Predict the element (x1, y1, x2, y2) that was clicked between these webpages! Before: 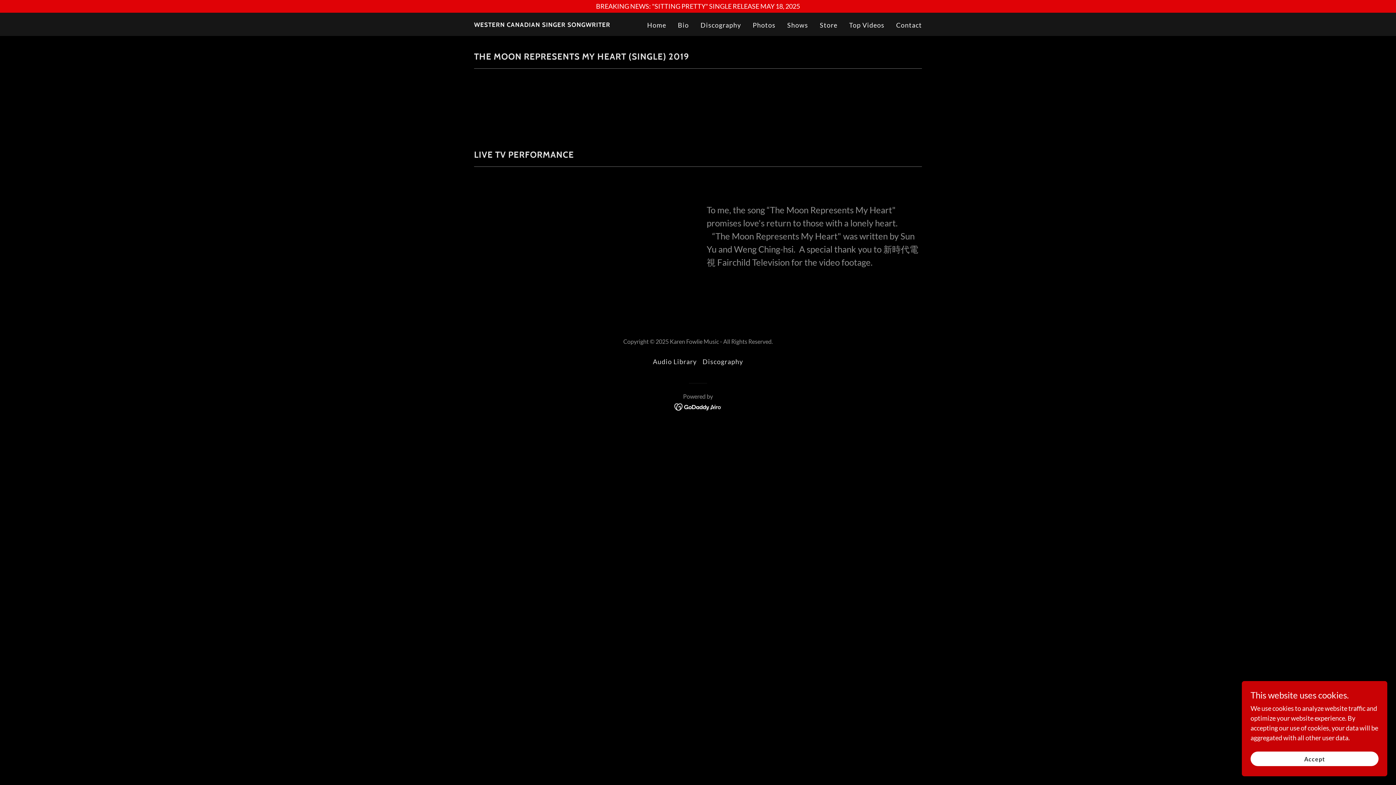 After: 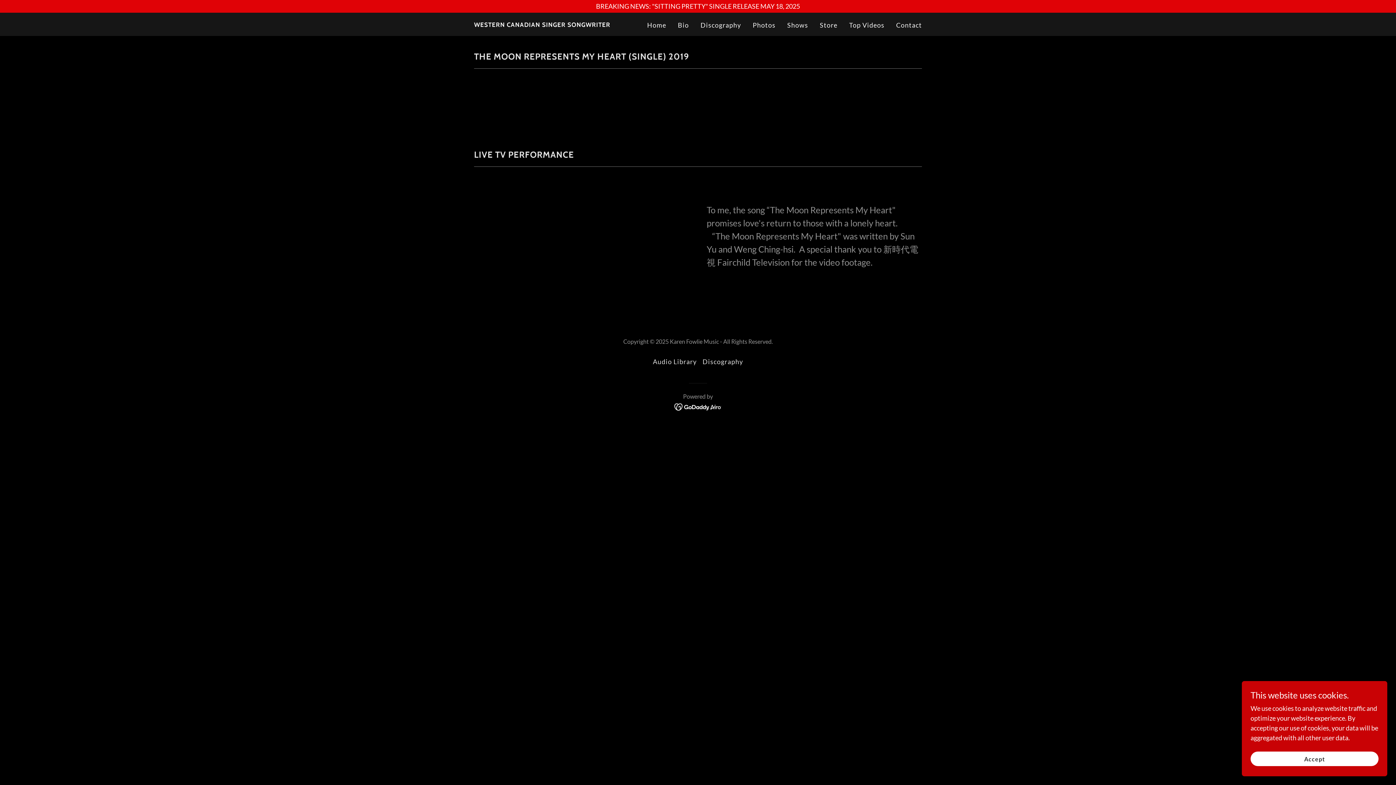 Action: bbox: (817, 18, 839, 32) label: Store